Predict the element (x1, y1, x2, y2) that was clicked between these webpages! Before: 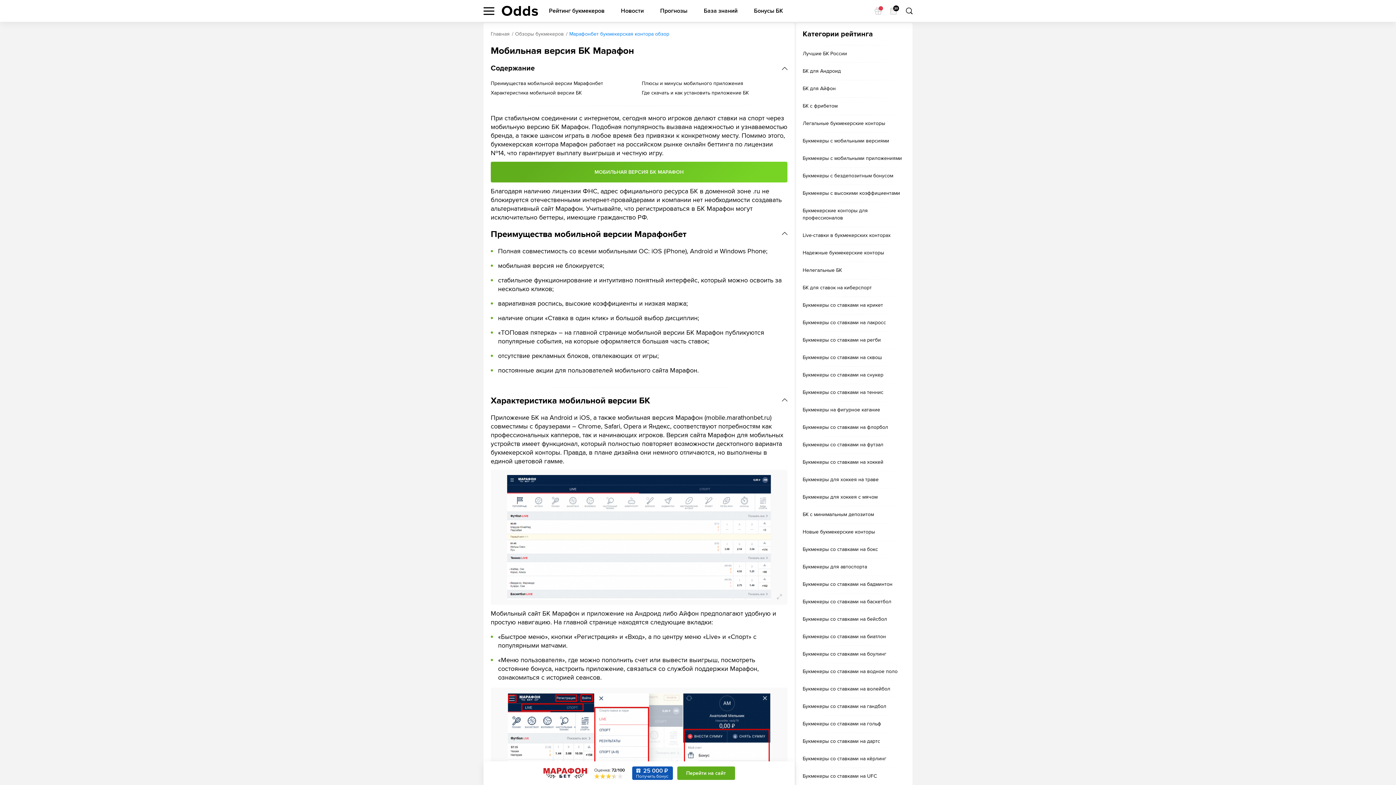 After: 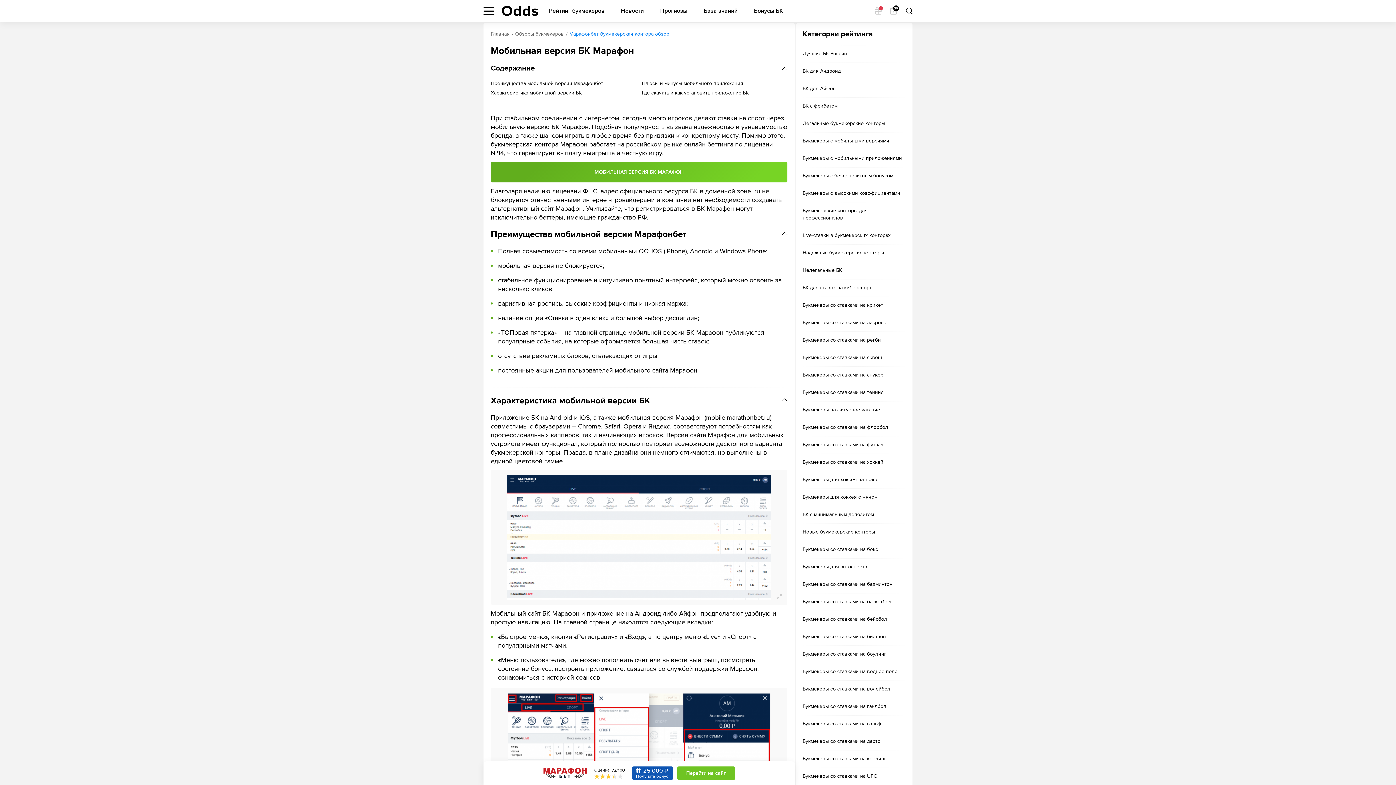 Action: label: Перейти на сайт bbox: (677, 766, 735, 780)